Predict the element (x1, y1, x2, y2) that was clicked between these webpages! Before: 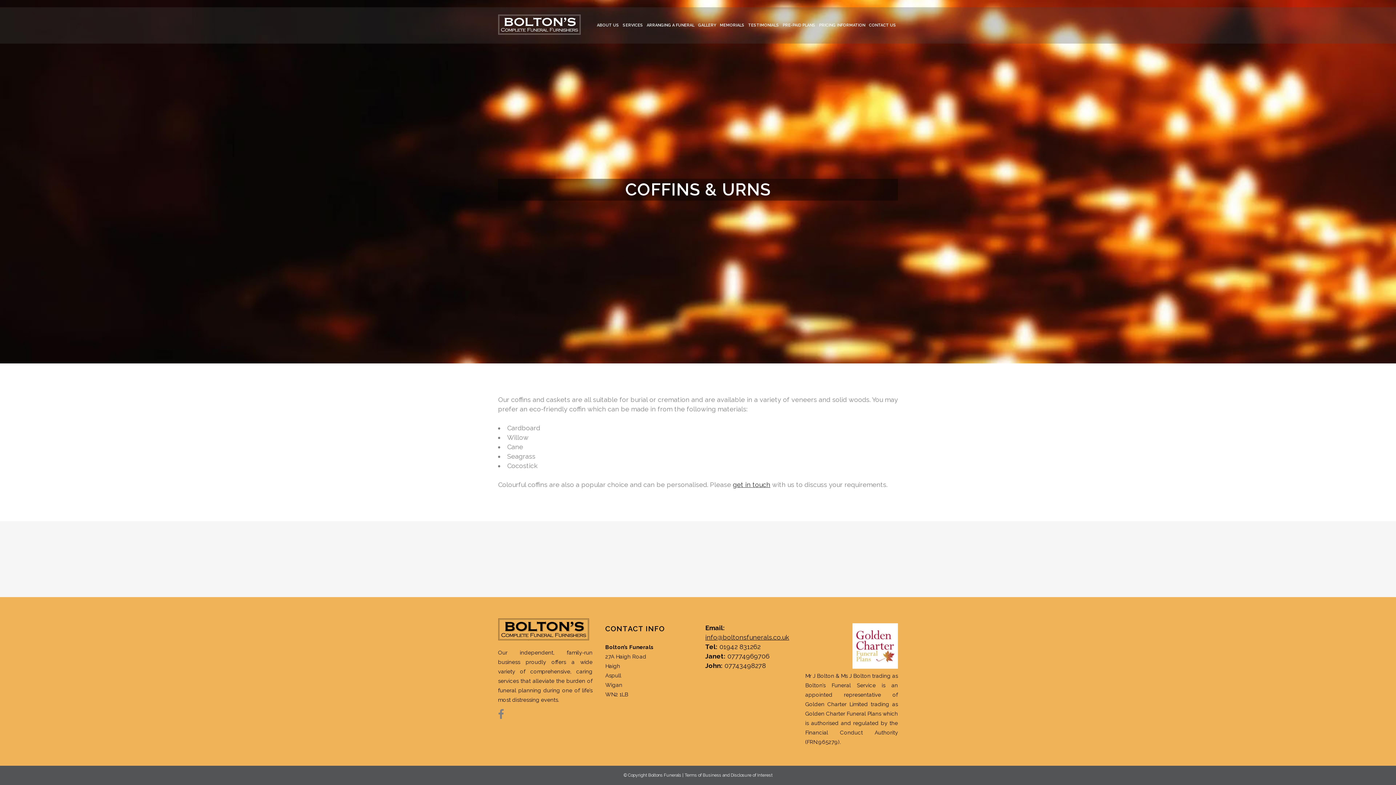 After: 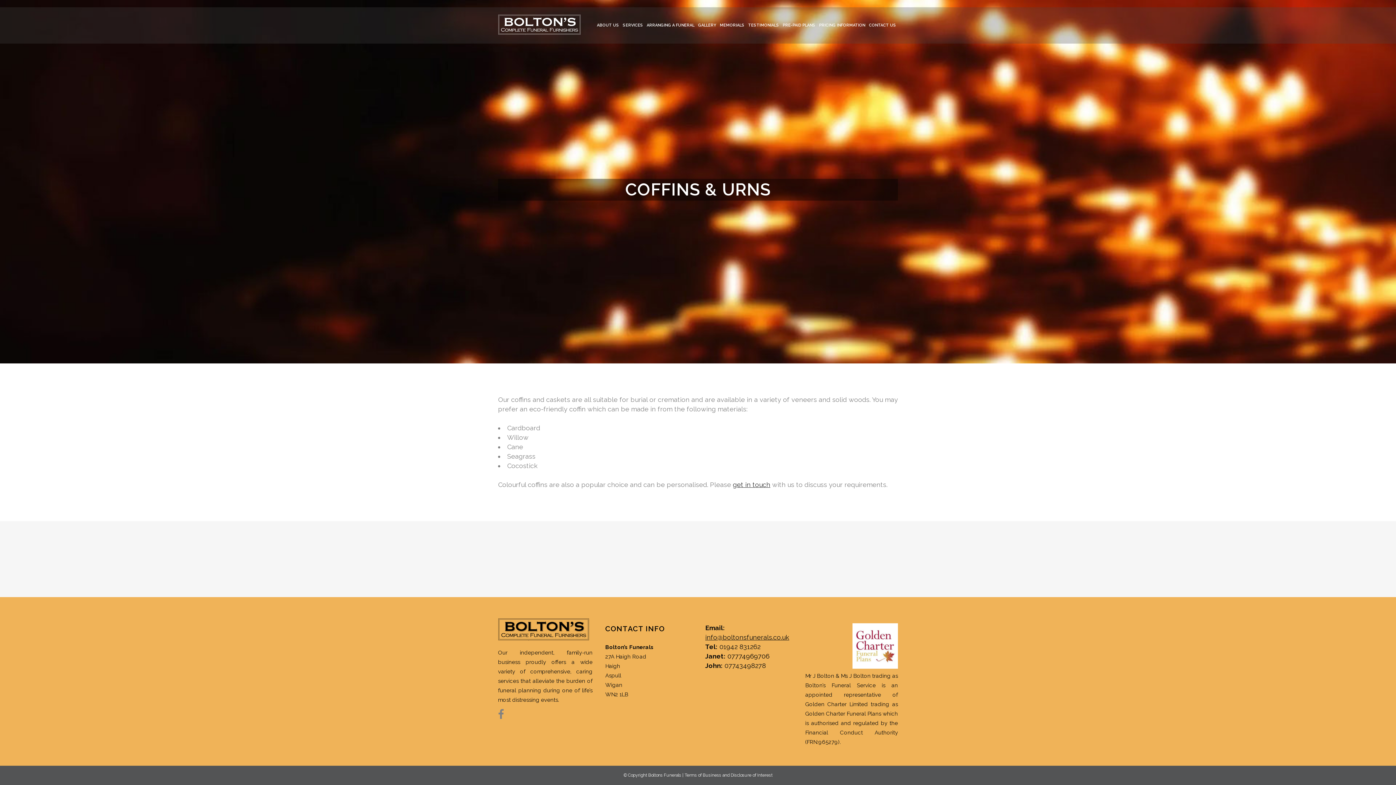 Action: label: 07774969706 bbox: (727, 652, 769, 660)